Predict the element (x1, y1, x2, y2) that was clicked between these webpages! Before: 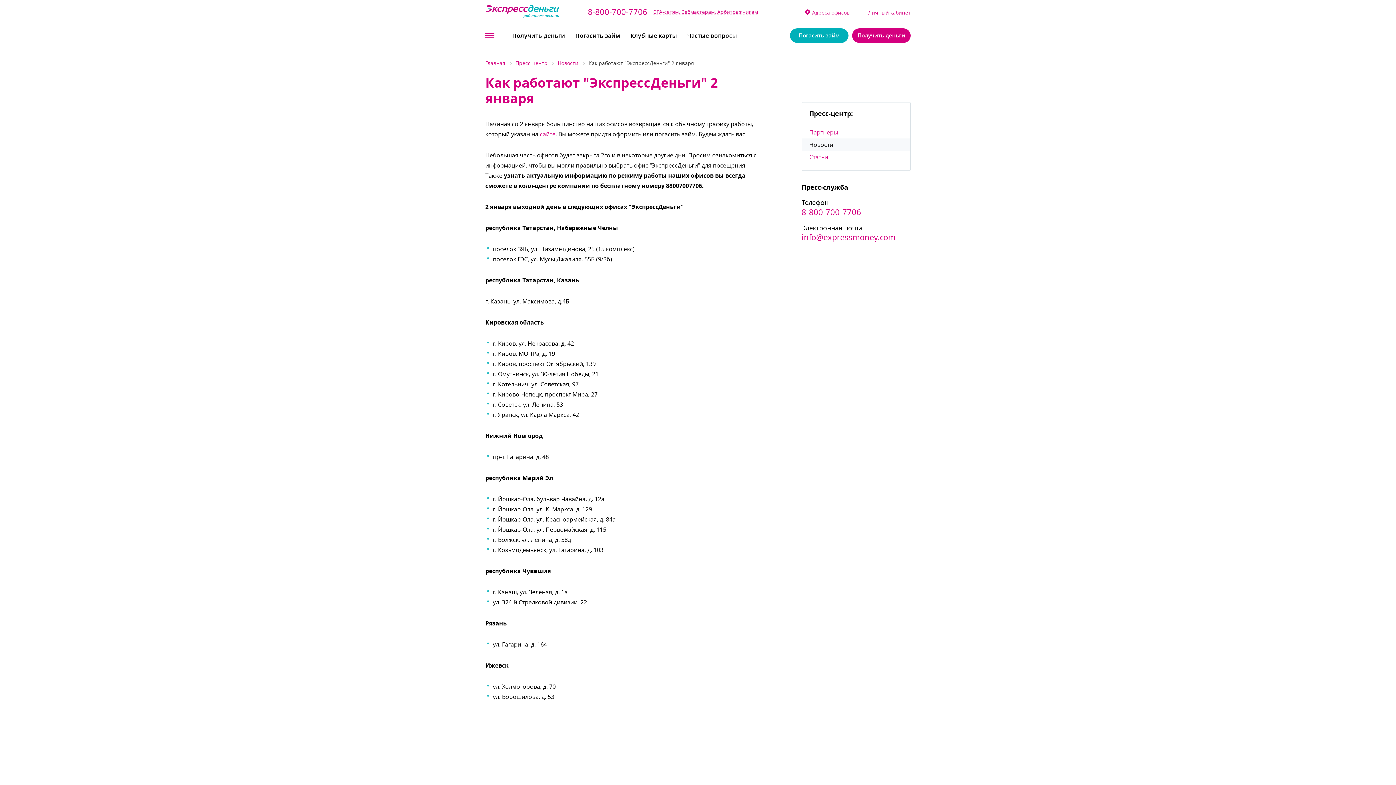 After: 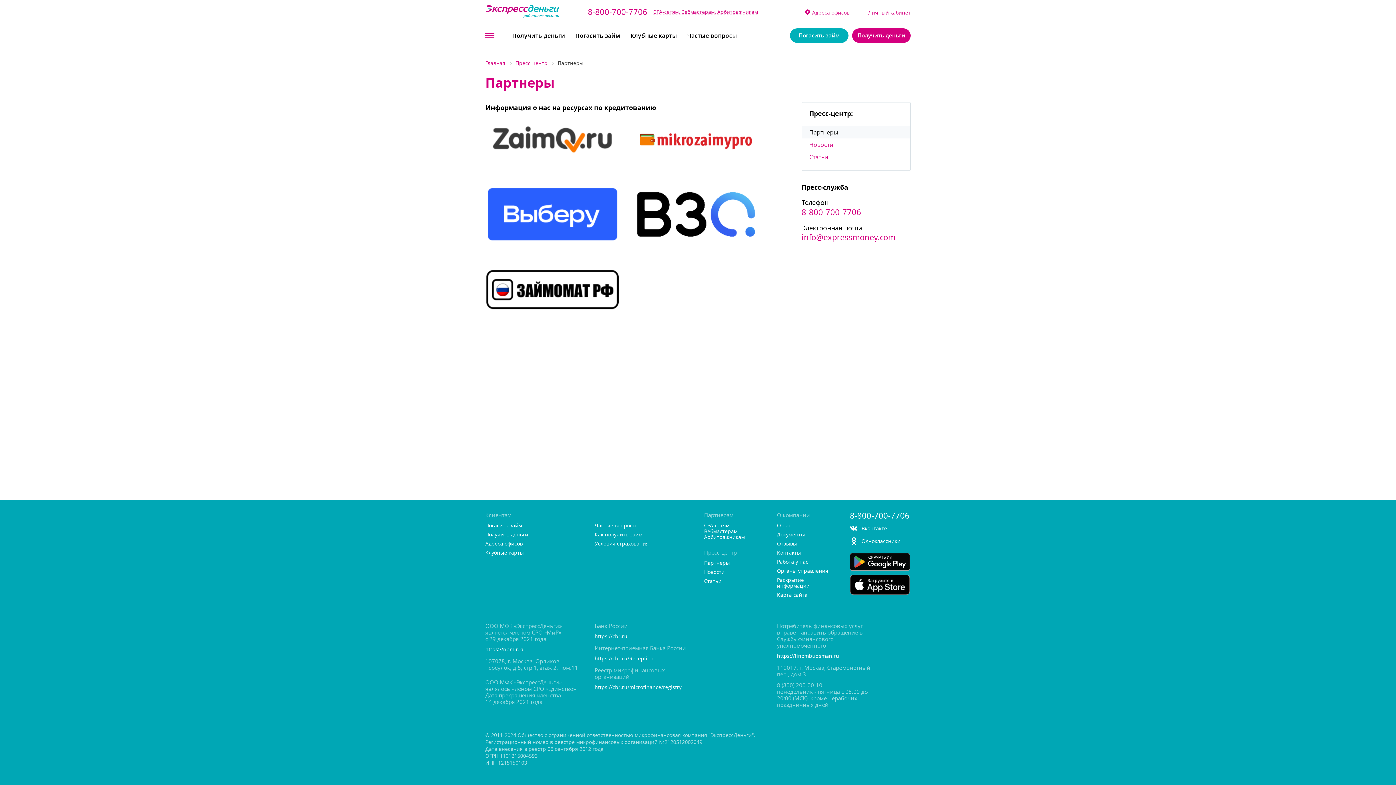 Action: bbox: (802, 126, 910, 138) label: Партнеры